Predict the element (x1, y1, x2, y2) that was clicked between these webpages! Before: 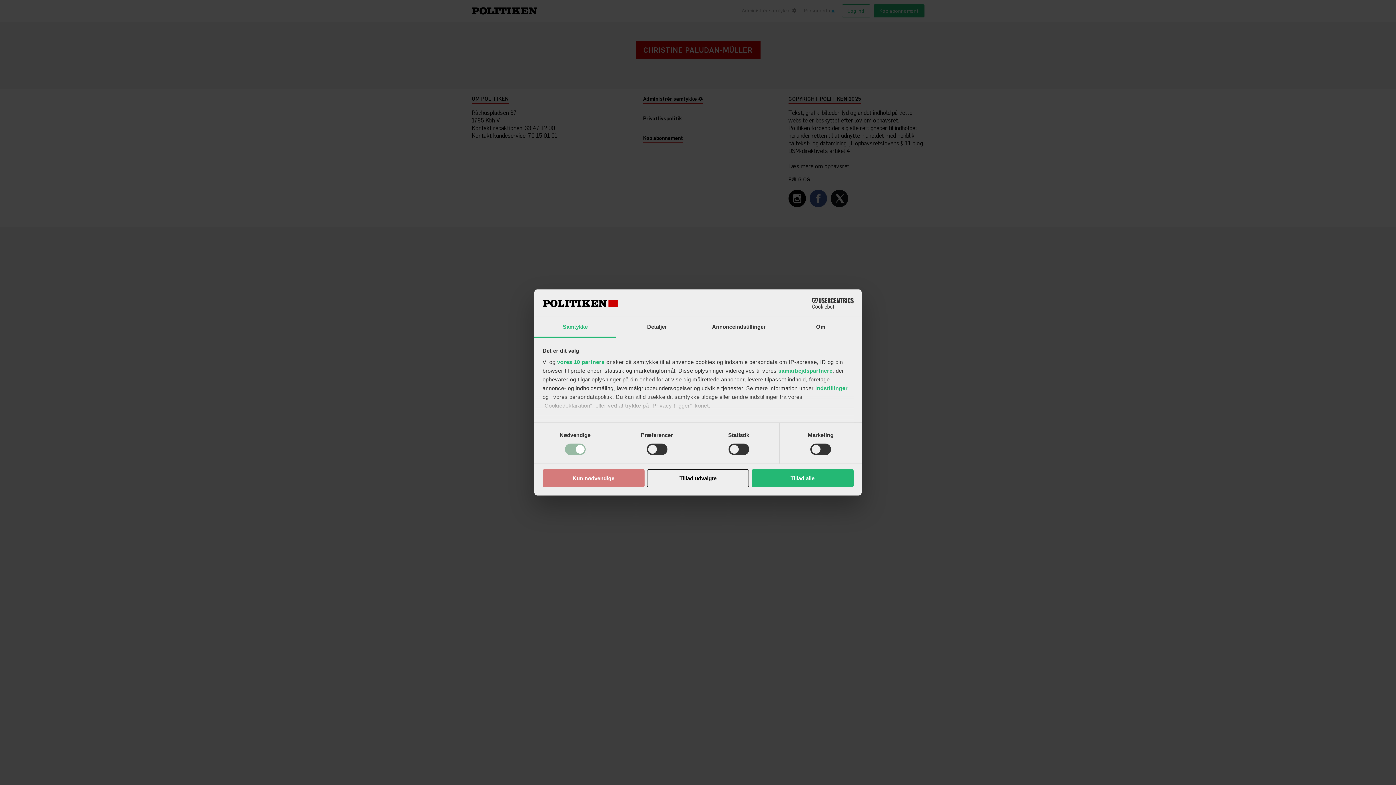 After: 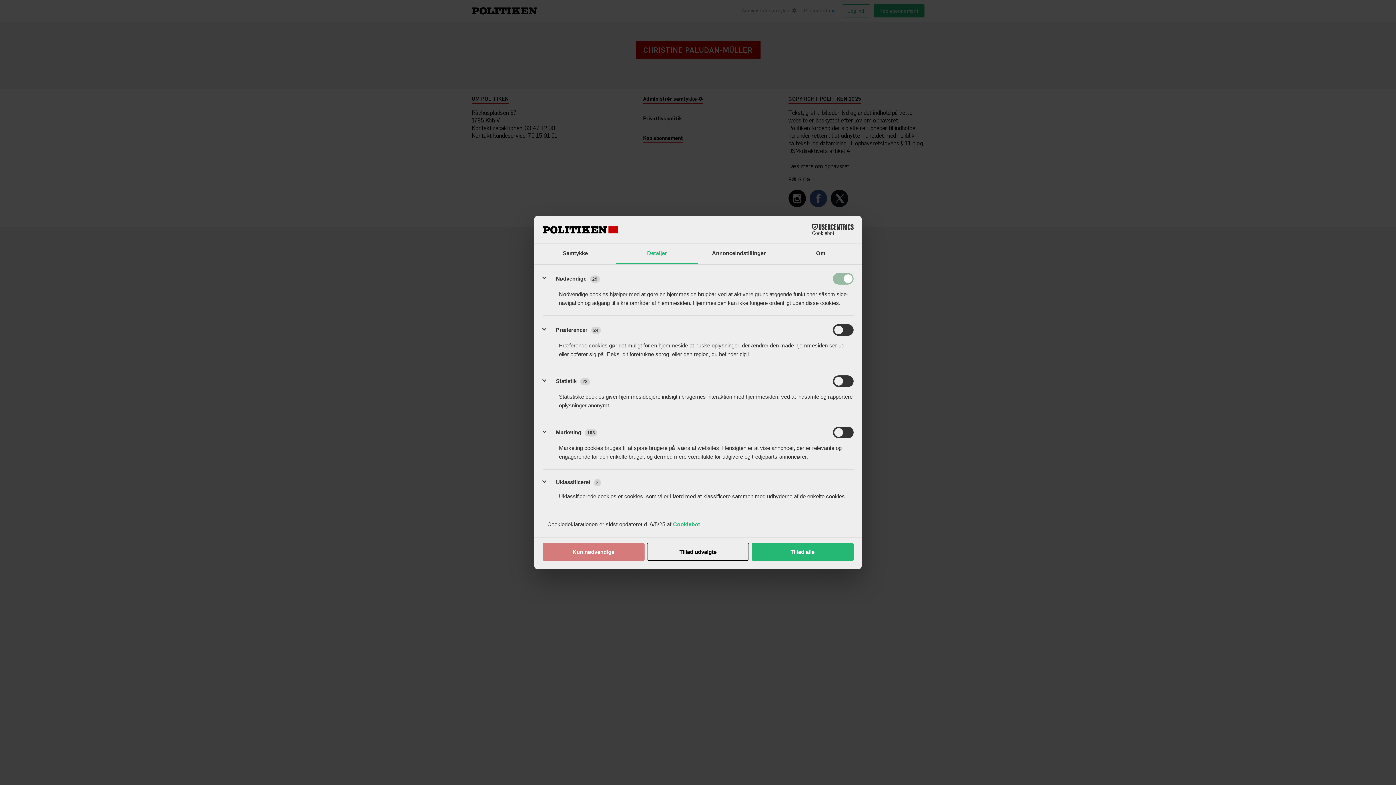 Action: label: indstillinger bbox: (815, 385, 848, 391)